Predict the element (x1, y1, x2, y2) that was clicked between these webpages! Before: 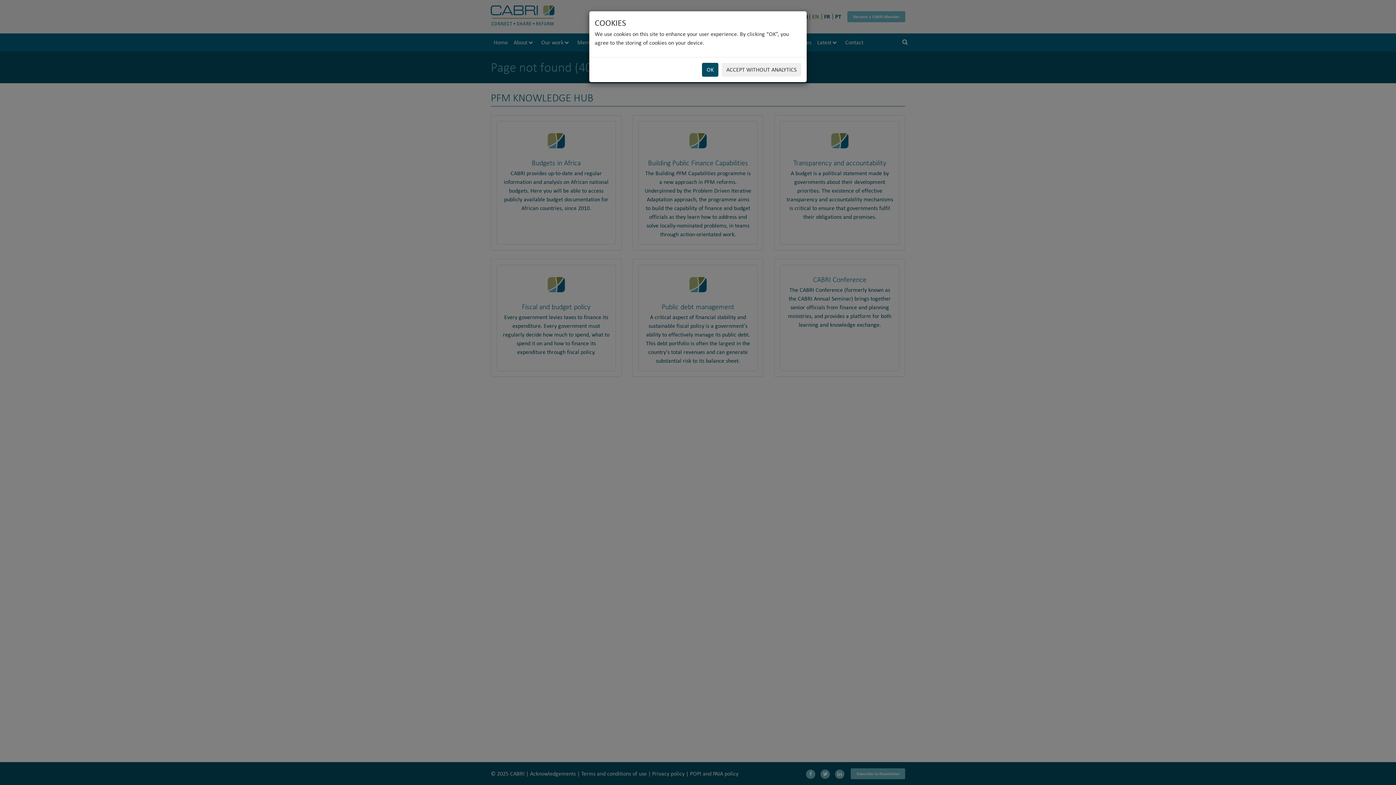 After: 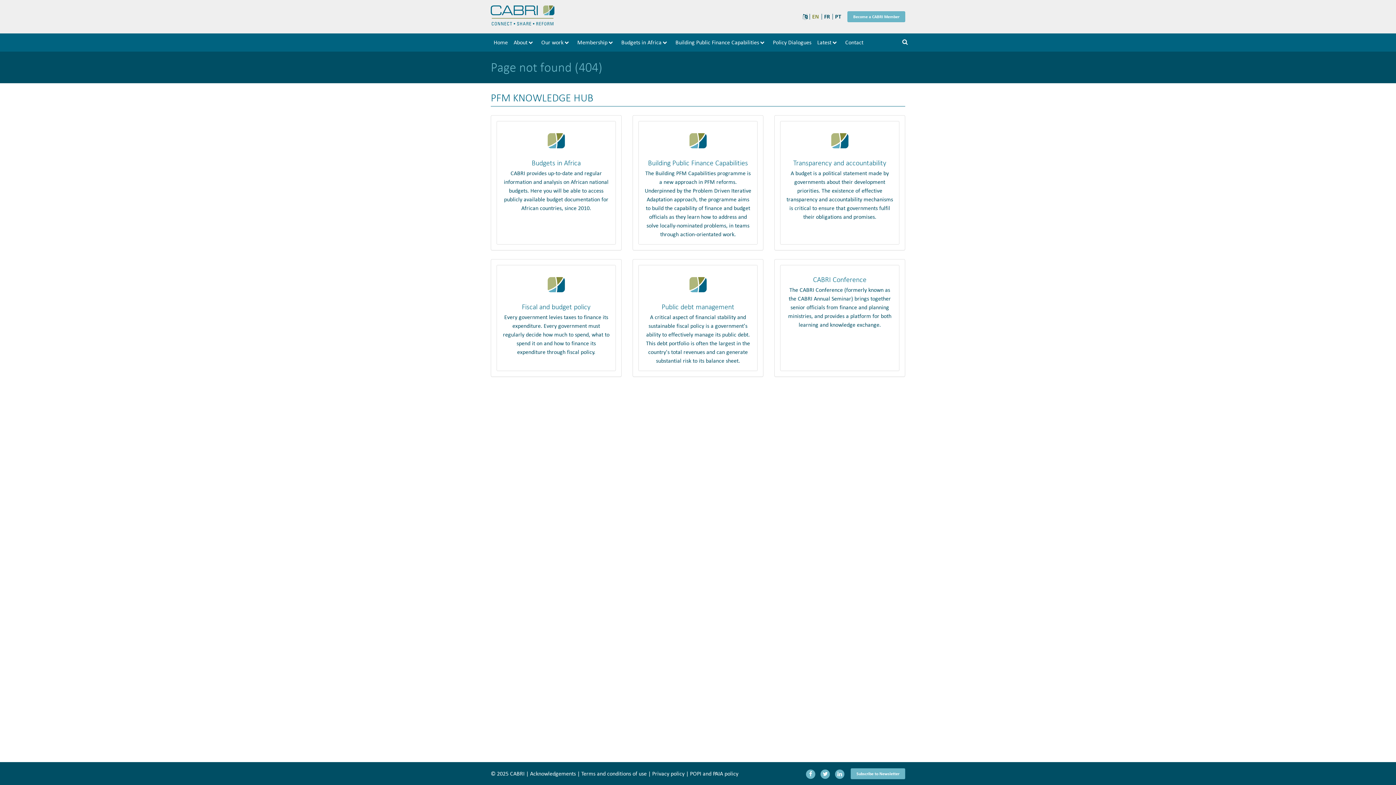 Action: label: OK bbox: (702, 62, 718, 76)